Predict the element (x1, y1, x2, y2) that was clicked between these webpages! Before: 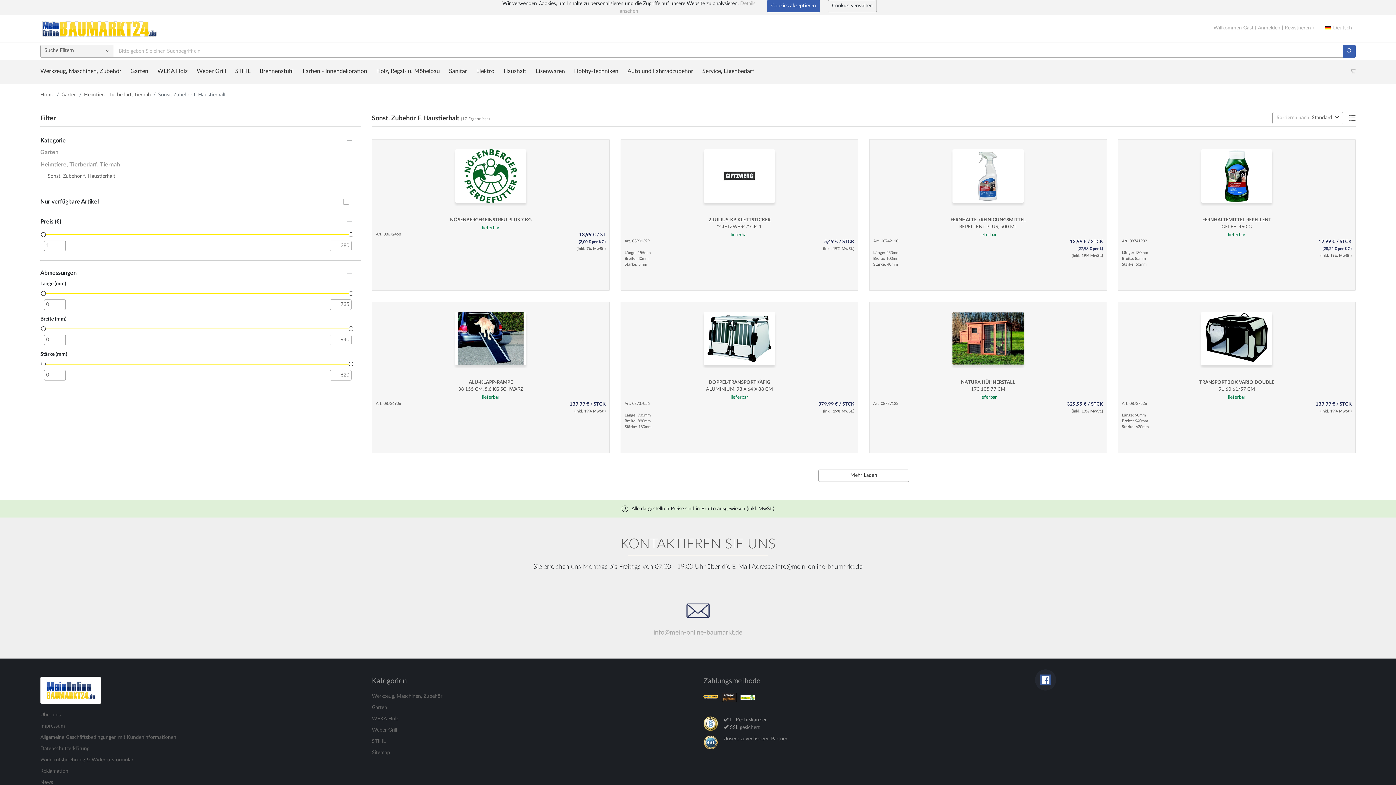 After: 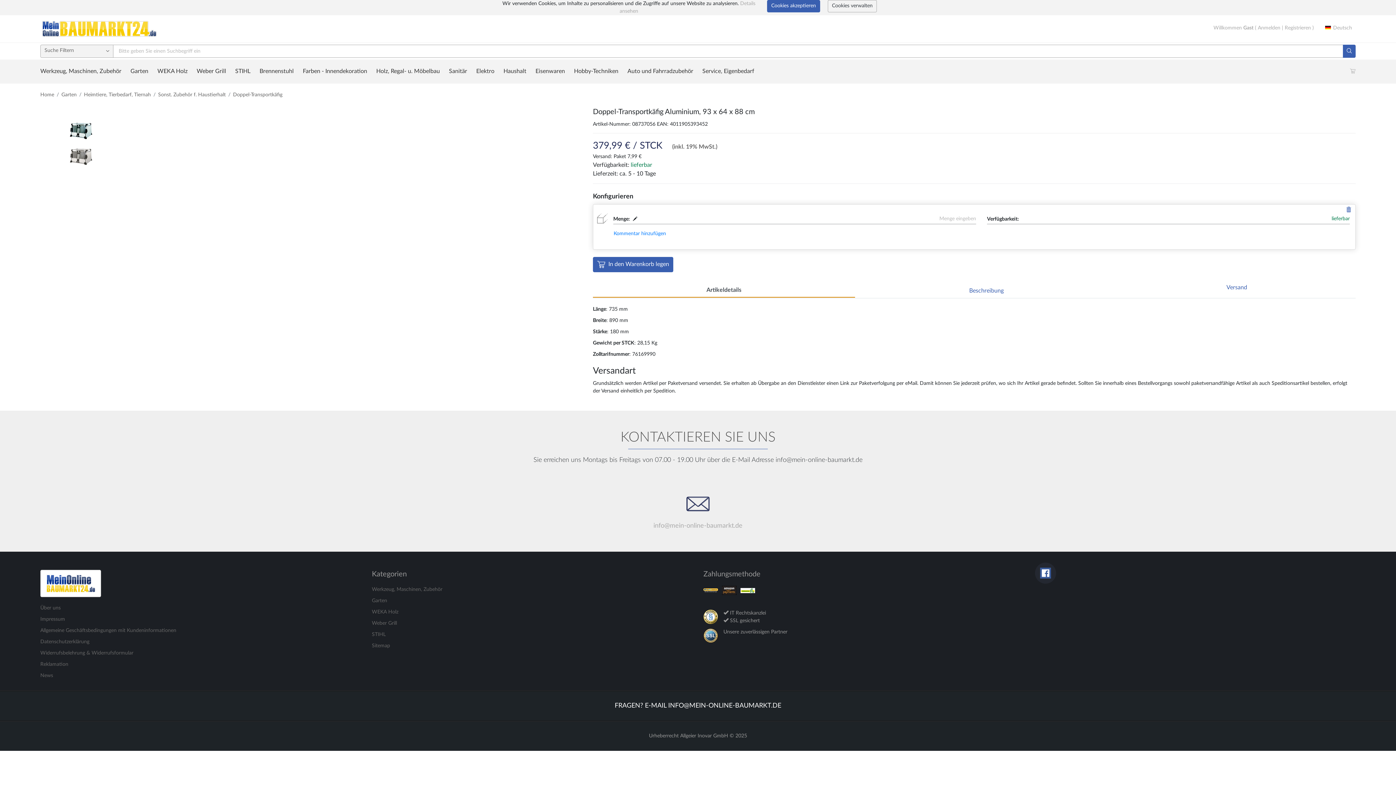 Action: bbox: (626, 311, 852, 368)